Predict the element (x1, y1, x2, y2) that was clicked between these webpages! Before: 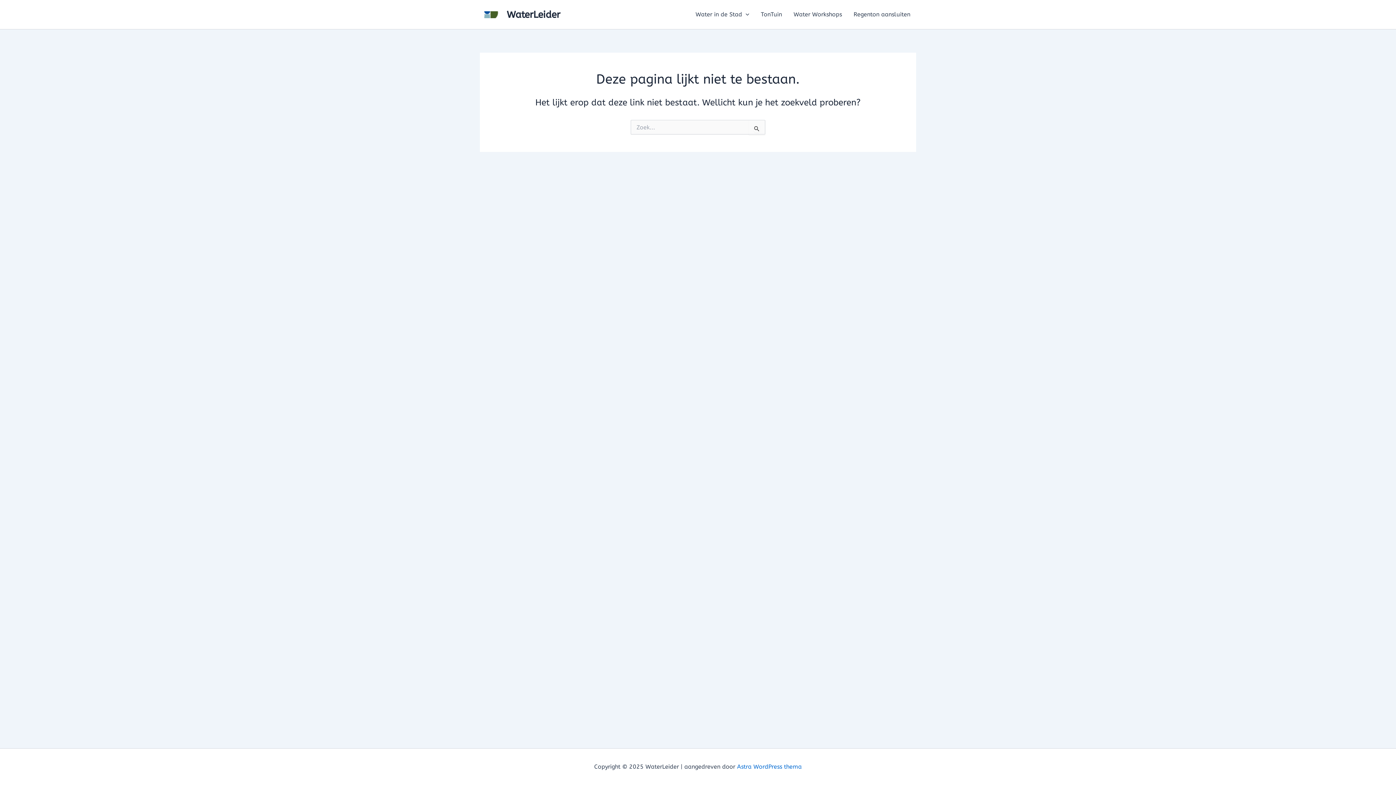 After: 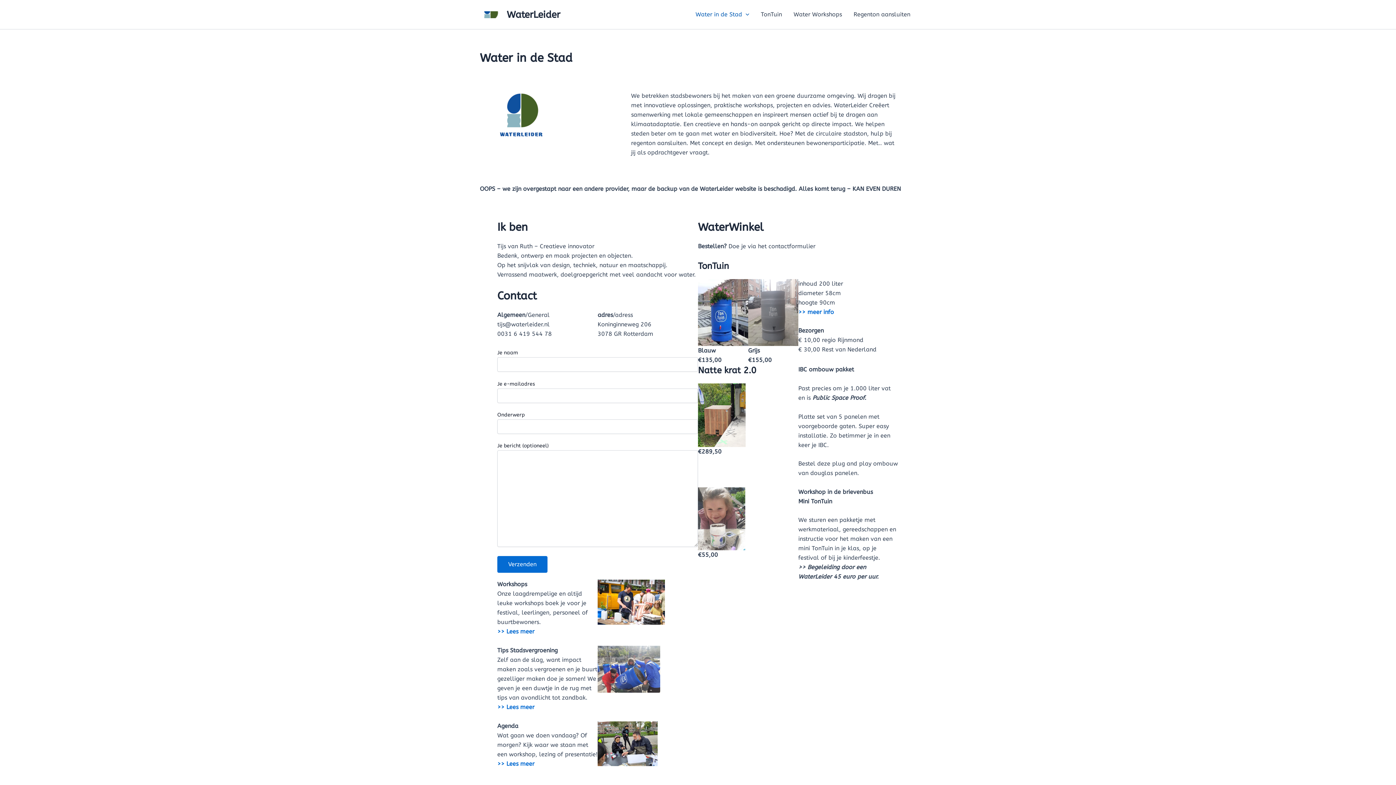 Action: bbox: (506, 8, 560, 20) label: WaterLeider